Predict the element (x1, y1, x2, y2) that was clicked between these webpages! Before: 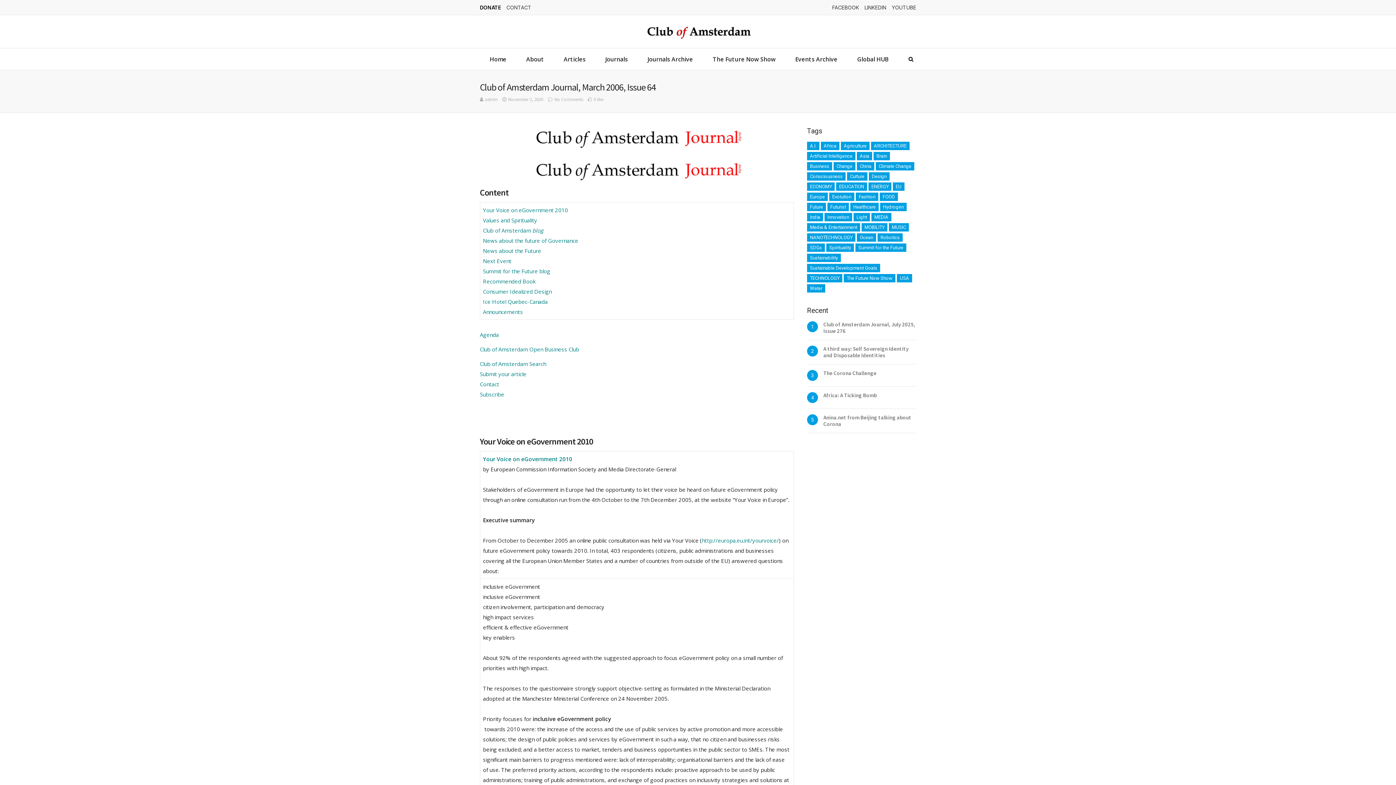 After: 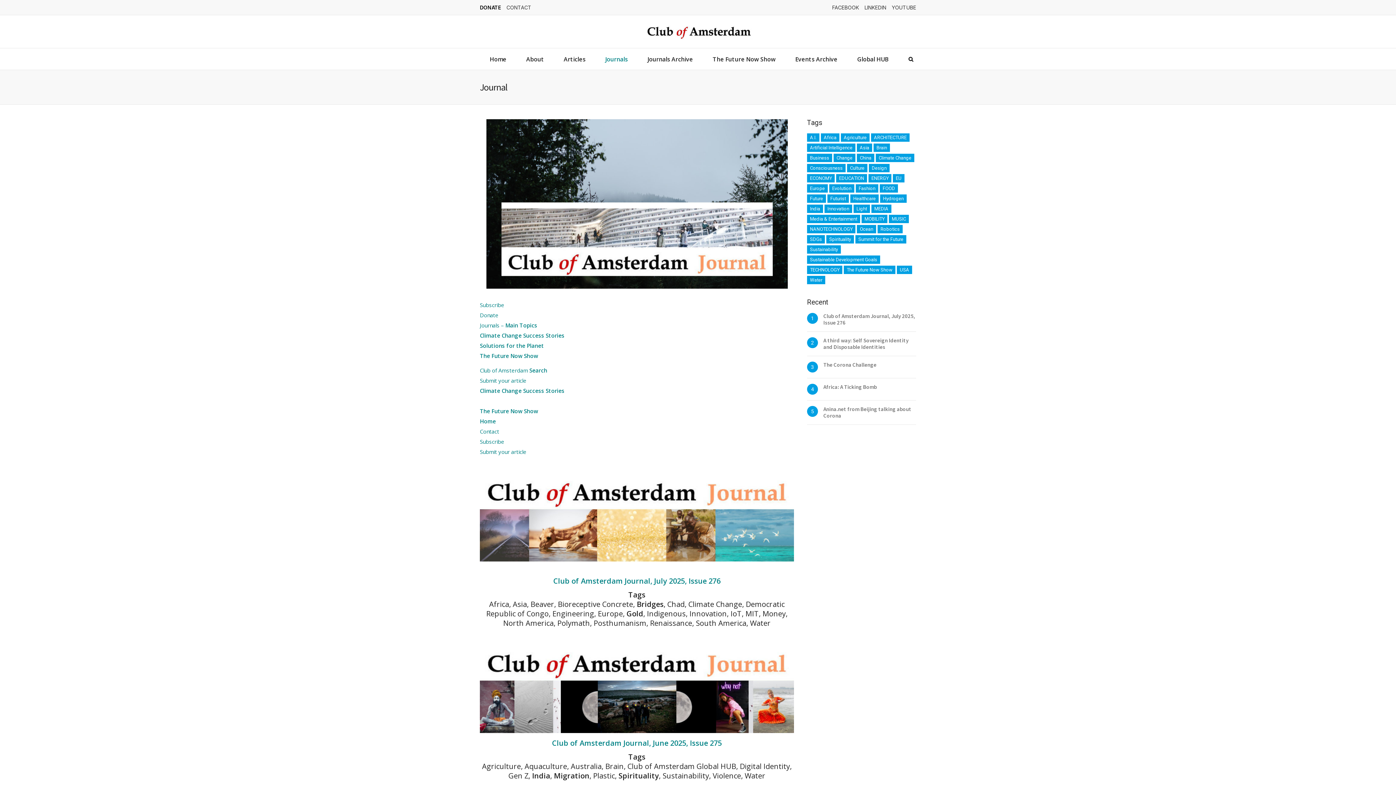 Action: label: Journals bbox: (601, 48, 632, 69)